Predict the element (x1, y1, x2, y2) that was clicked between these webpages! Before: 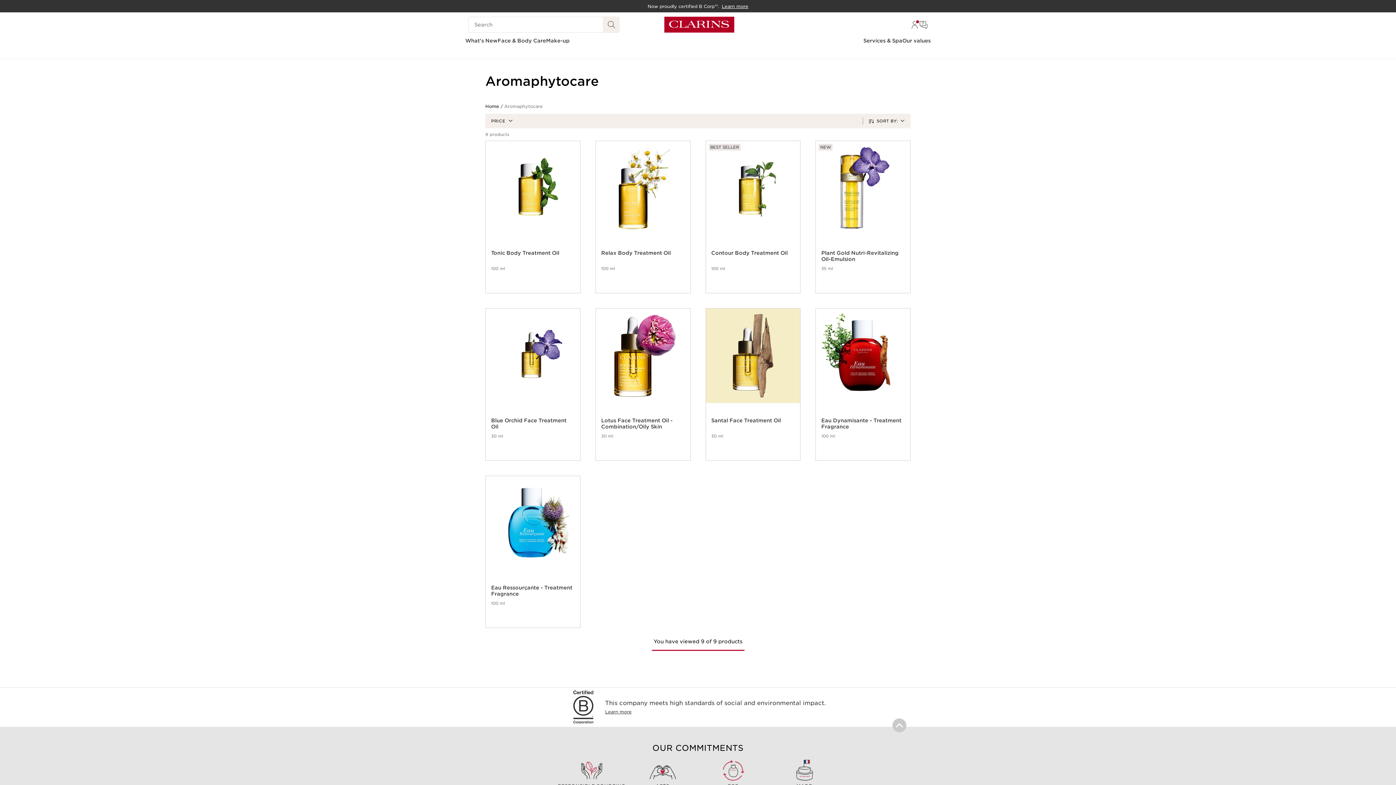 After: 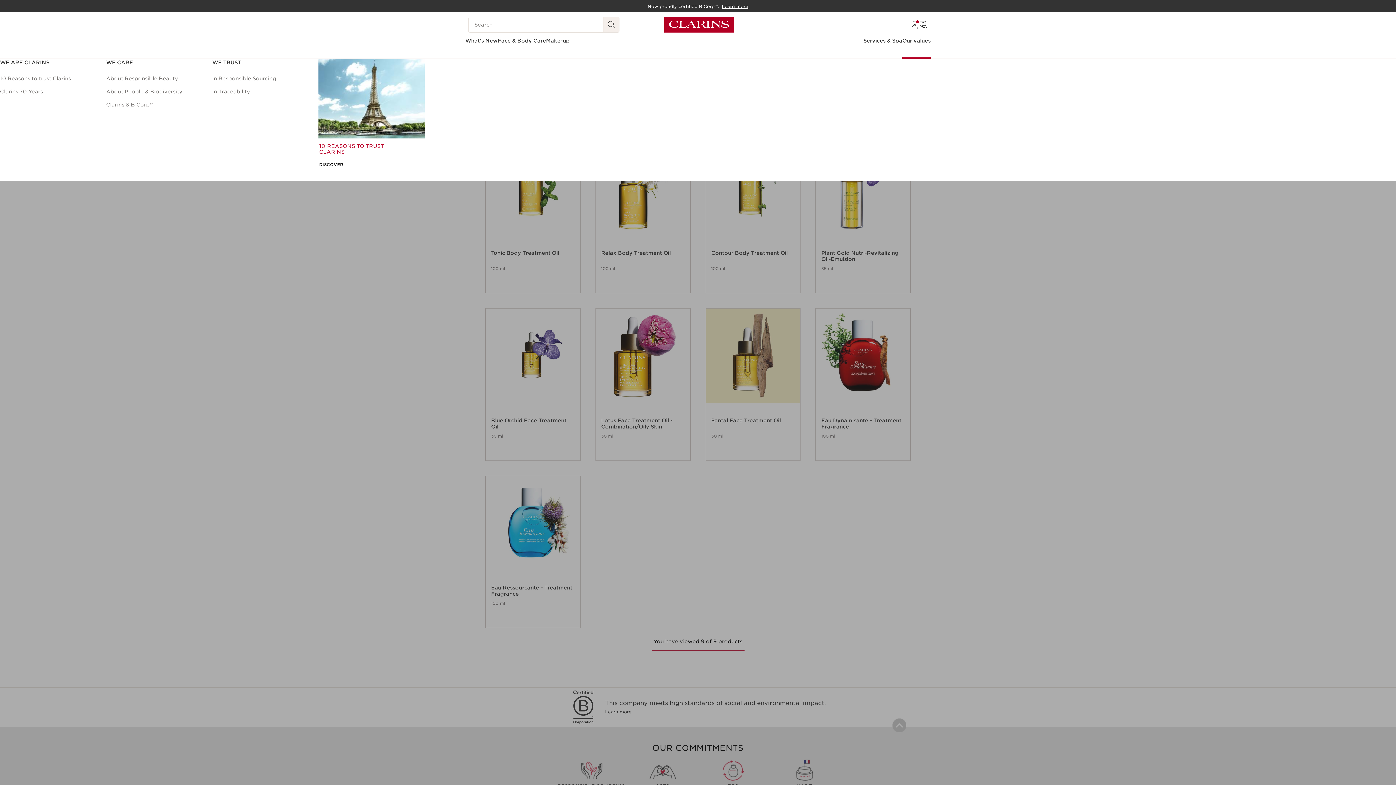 Action: label: Our values bbox: (902, 37, 930, 44)